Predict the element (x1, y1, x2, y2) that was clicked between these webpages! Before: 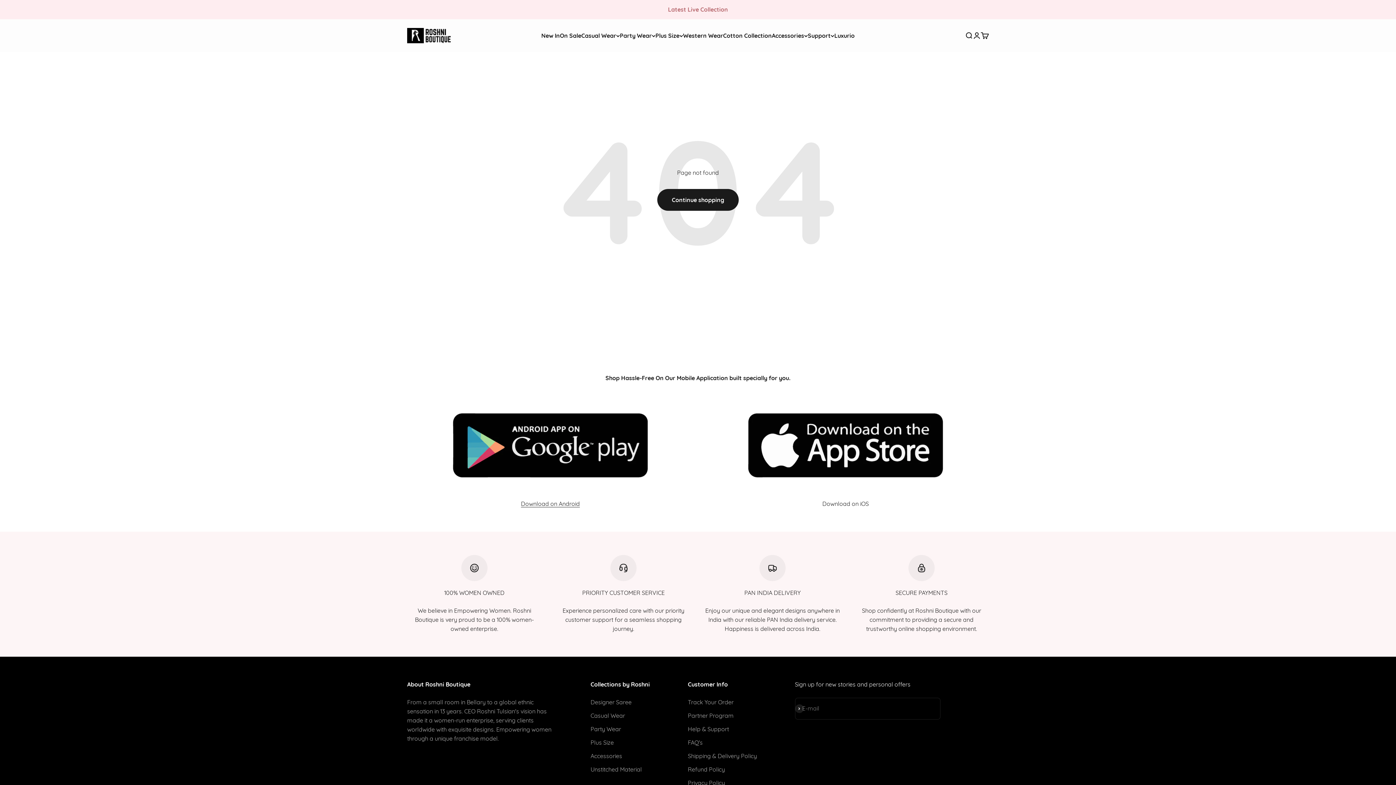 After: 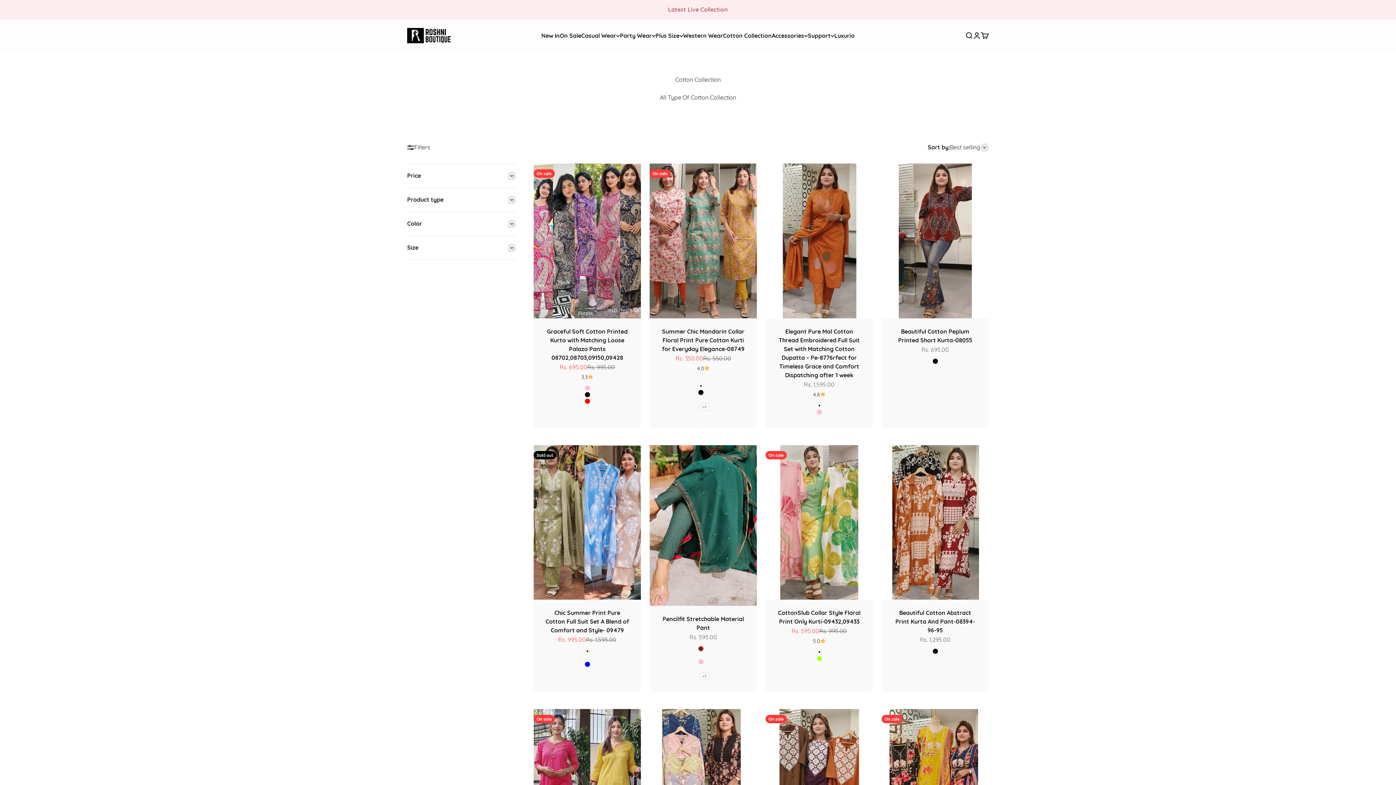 Action: bbox: (723, 31, 772, 39) label: Cotton Collection